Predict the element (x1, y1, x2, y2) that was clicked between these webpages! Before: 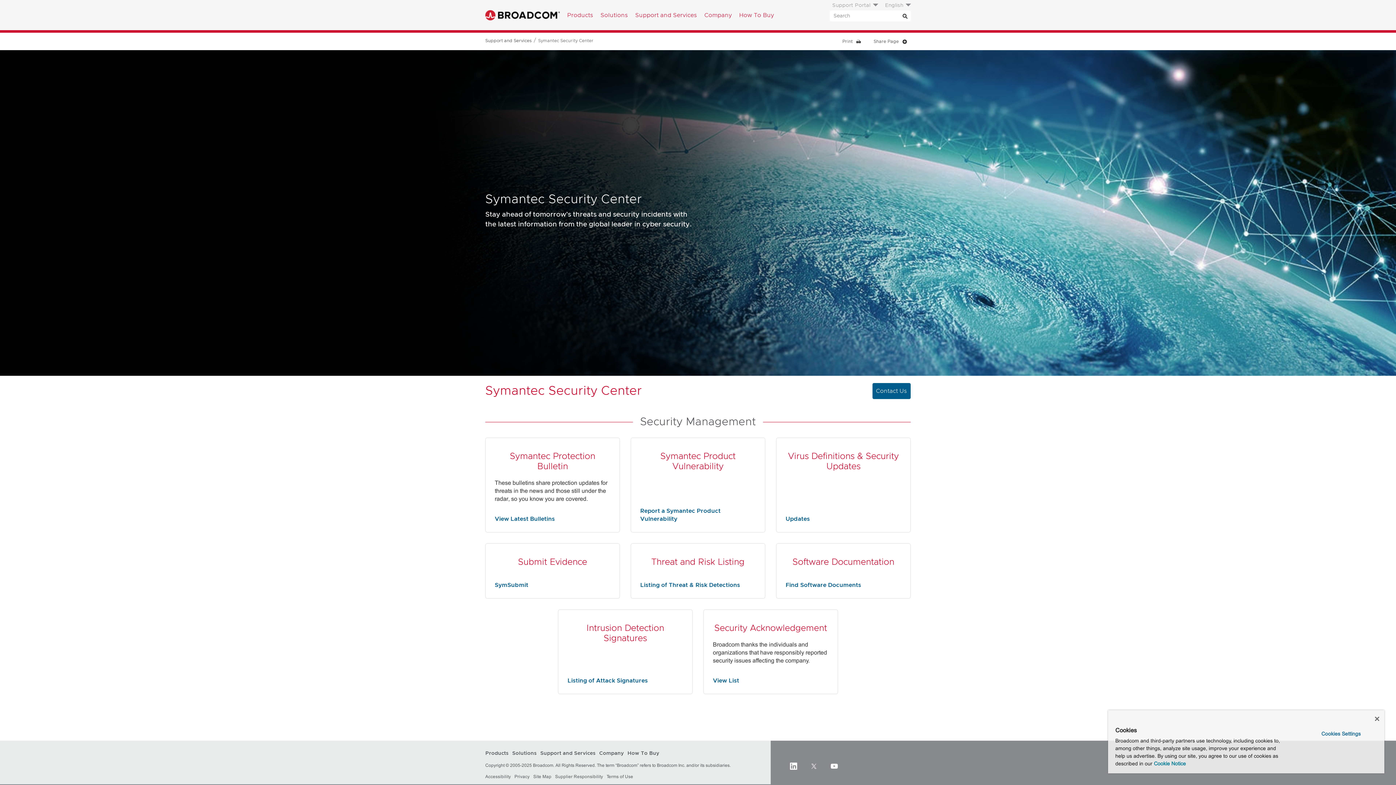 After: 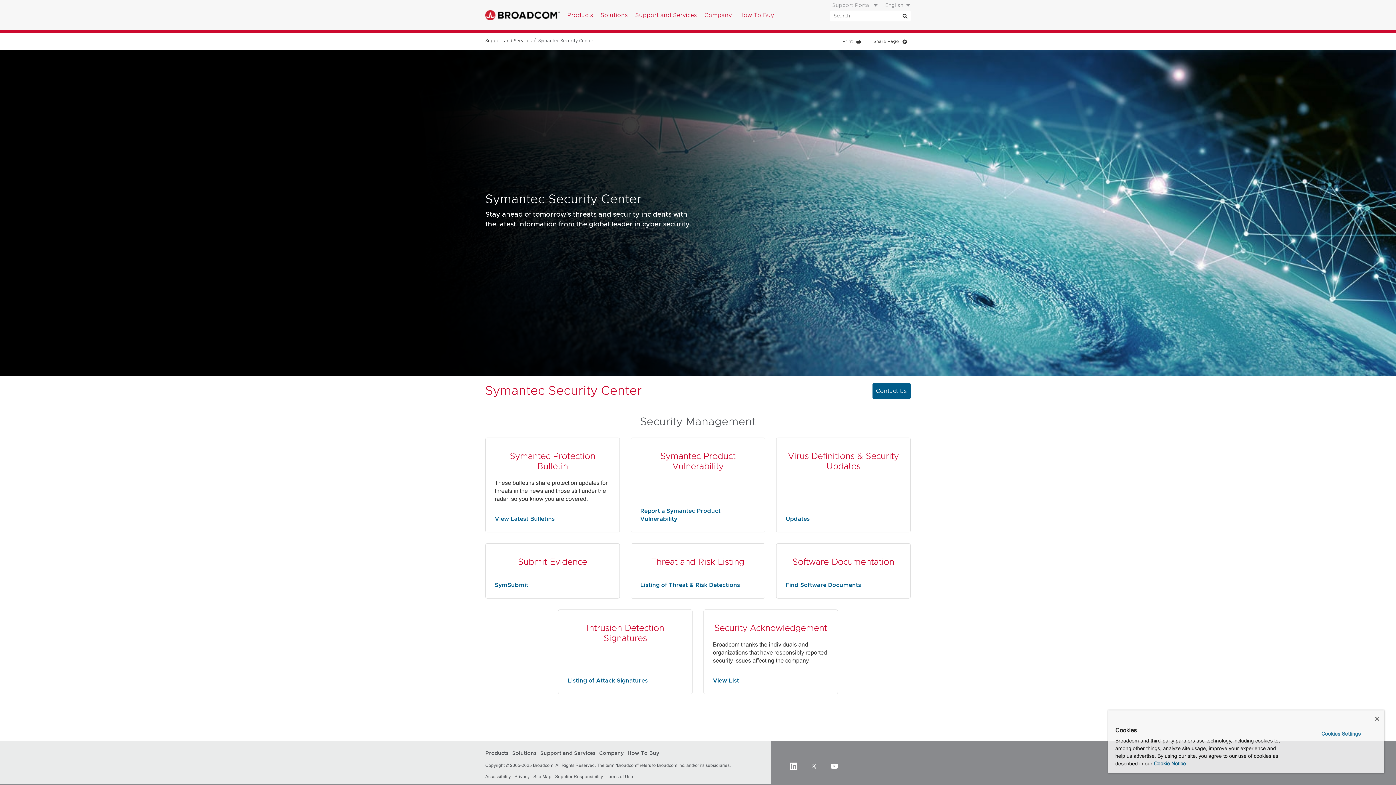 Action: bbox: (900, 10, 910, 21) label: Search